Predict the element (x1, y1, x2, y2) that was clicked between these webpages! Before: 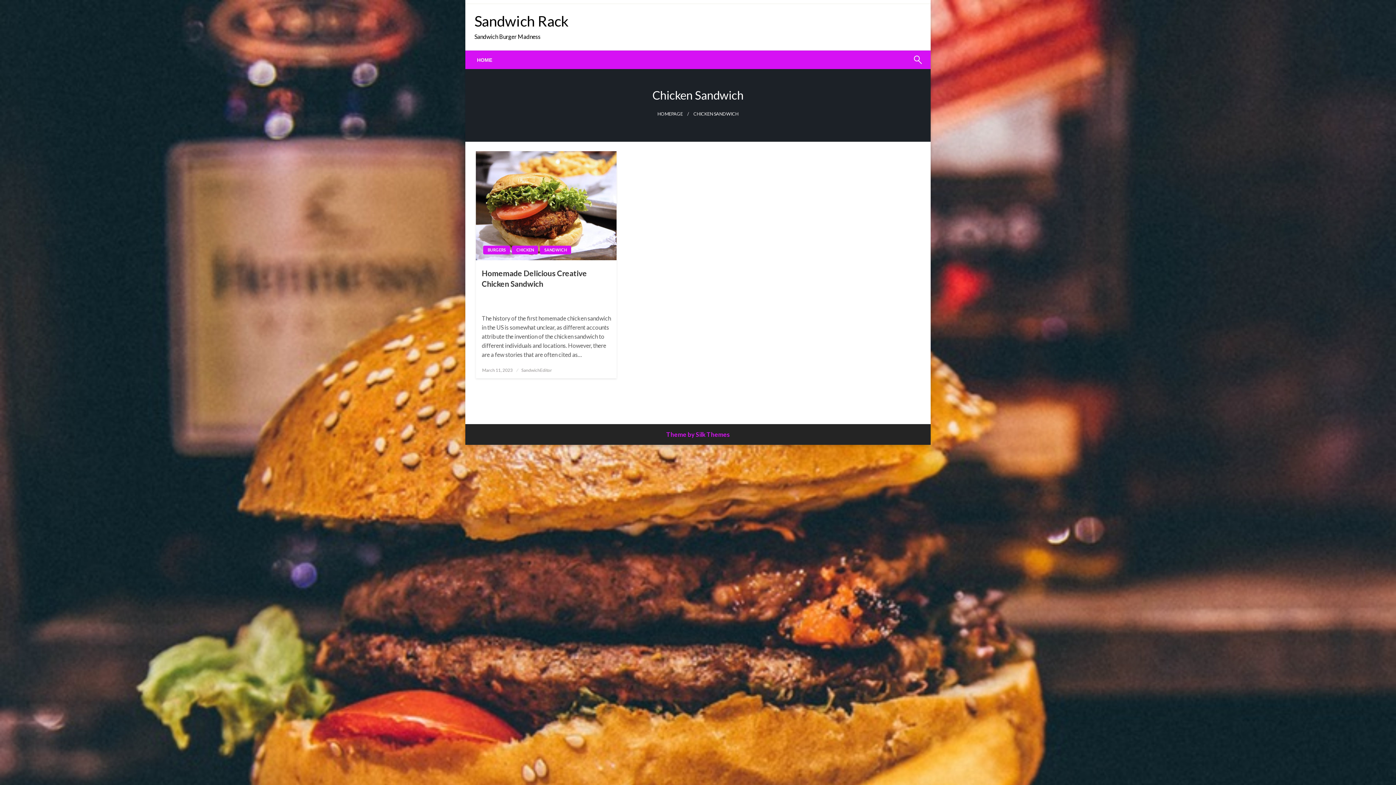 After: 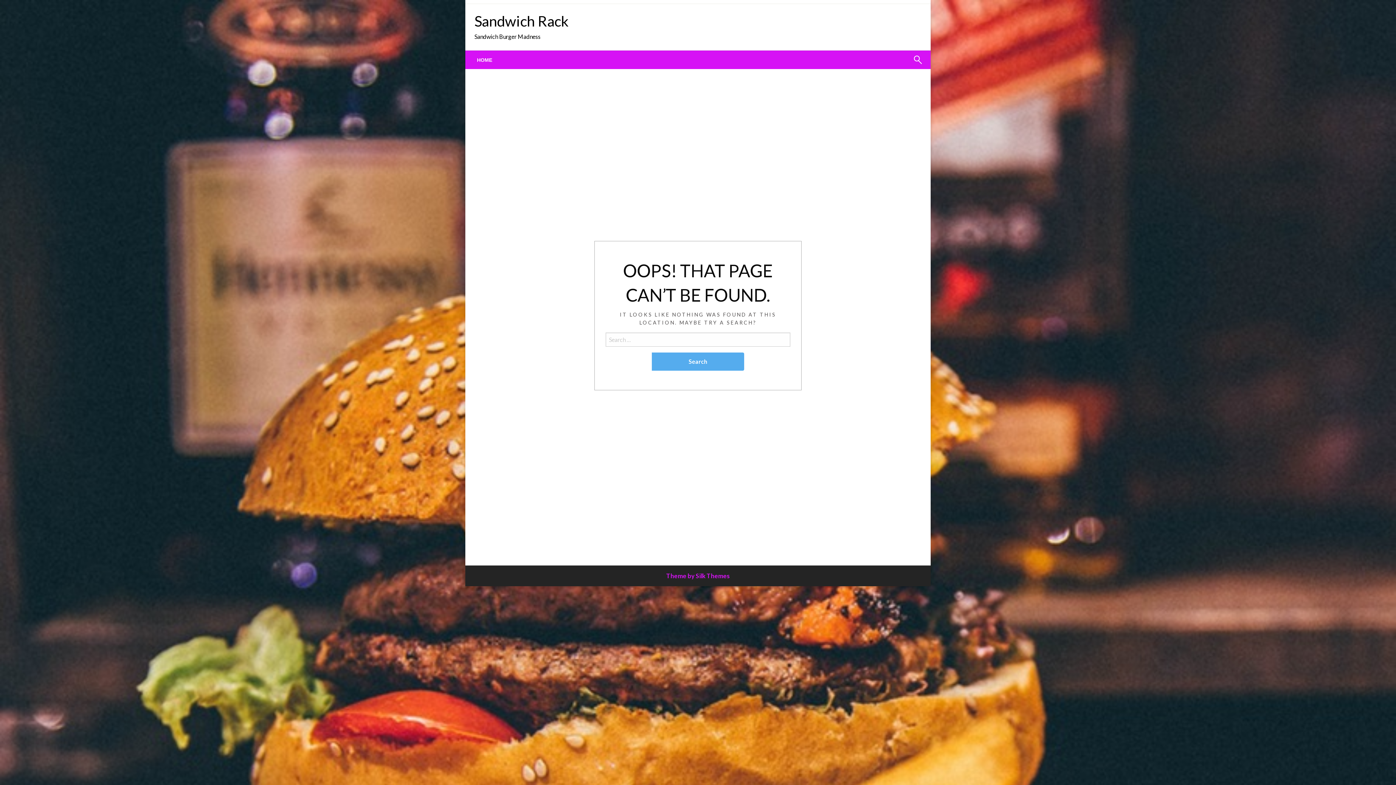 Action: label: BURGERS bbox: (483, 245, 510, 254)